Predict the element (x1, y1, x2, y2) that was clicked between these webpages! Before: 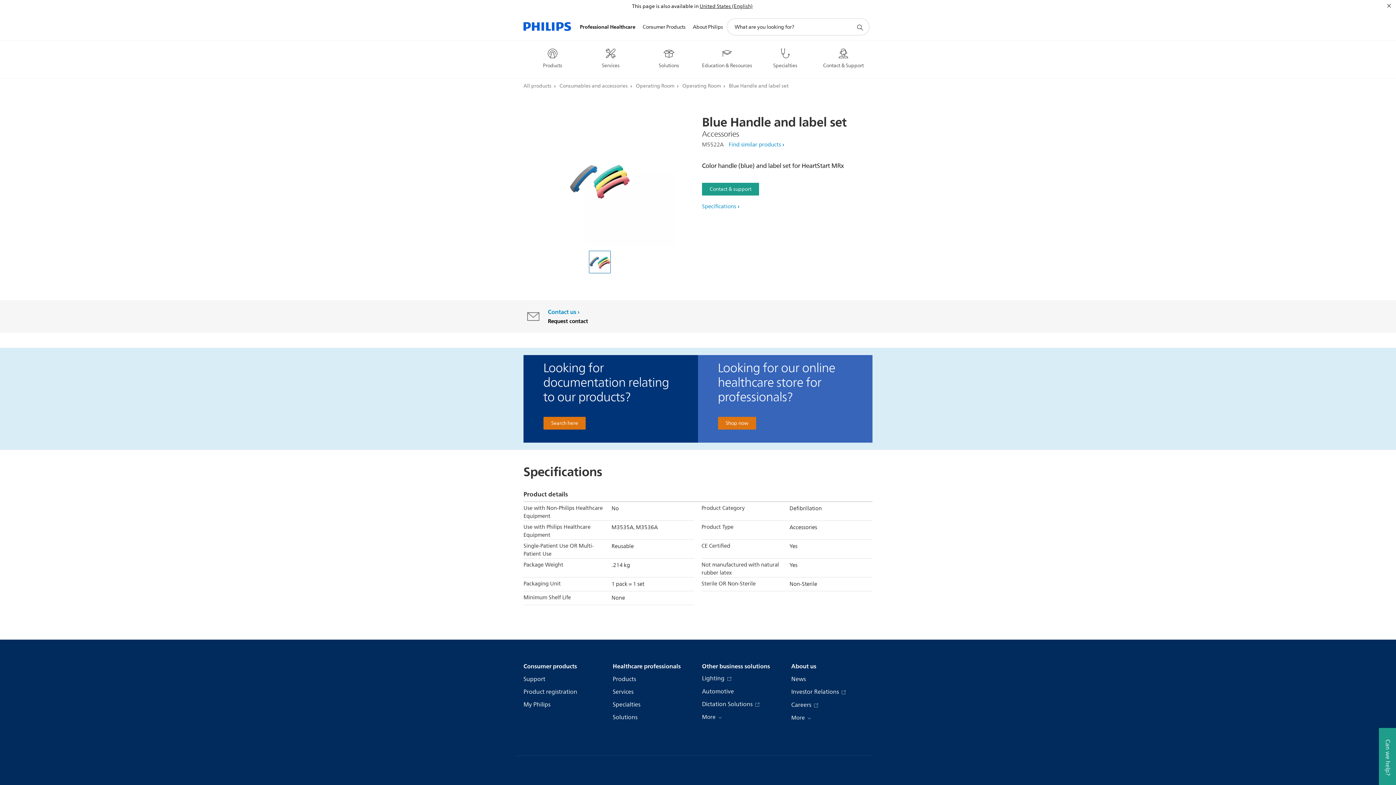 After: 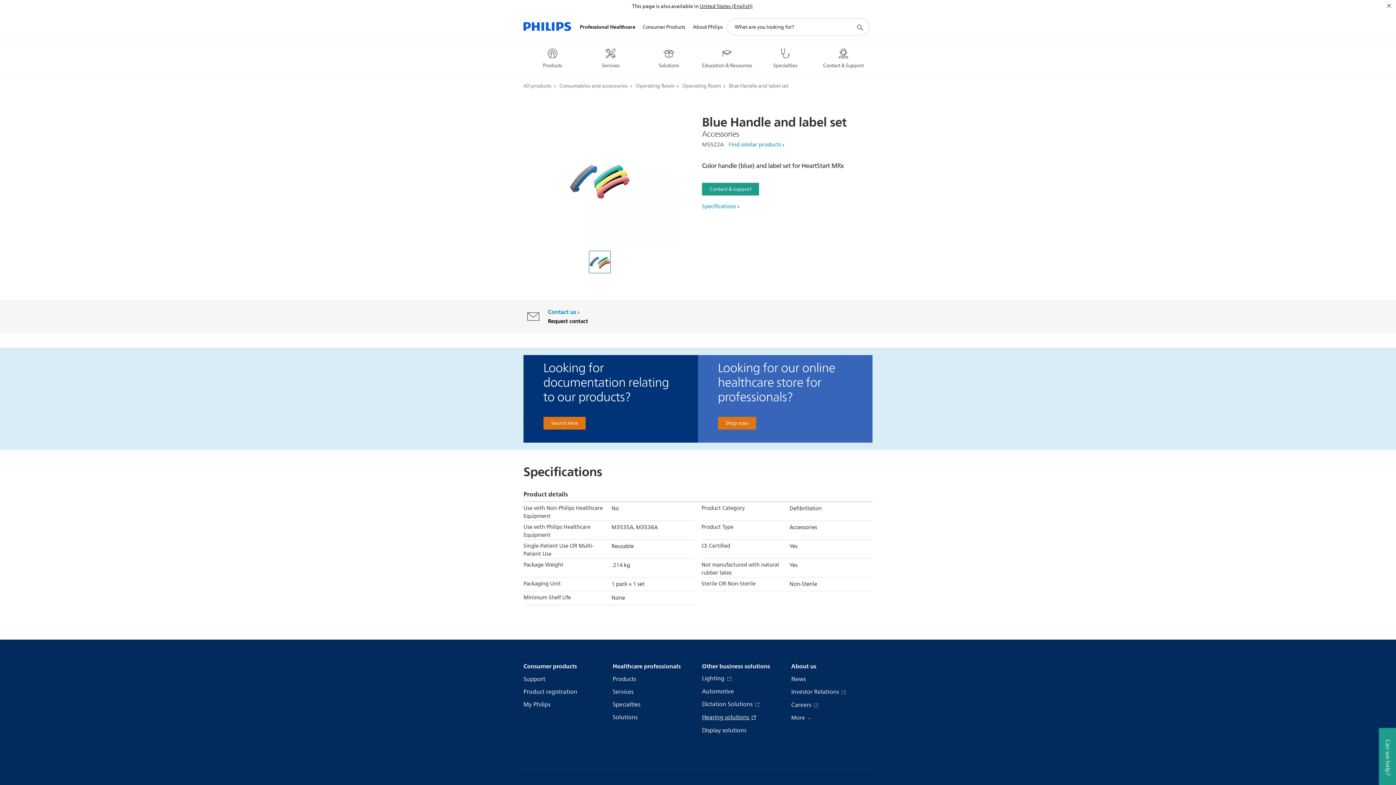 Action: label: More  bbox: (702, 712, 722, 722)